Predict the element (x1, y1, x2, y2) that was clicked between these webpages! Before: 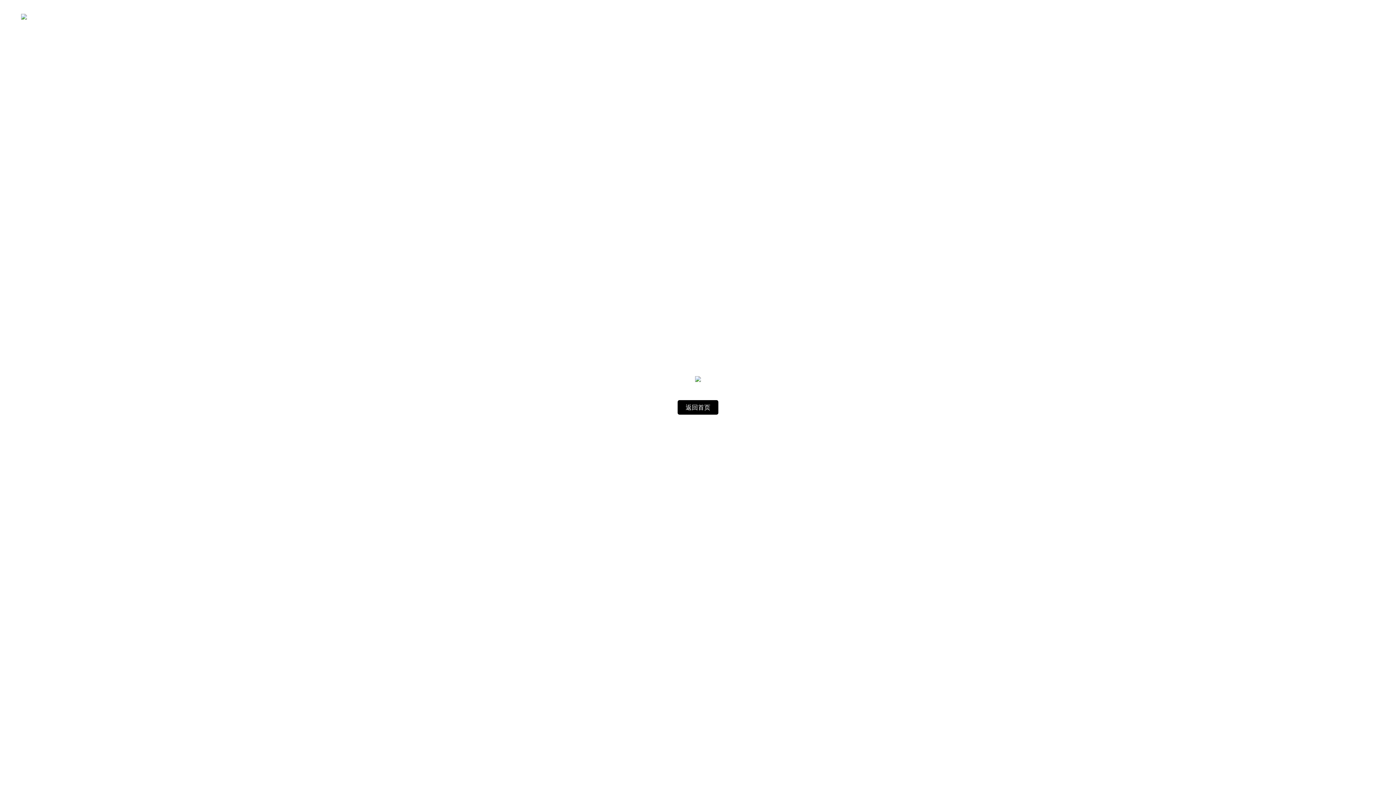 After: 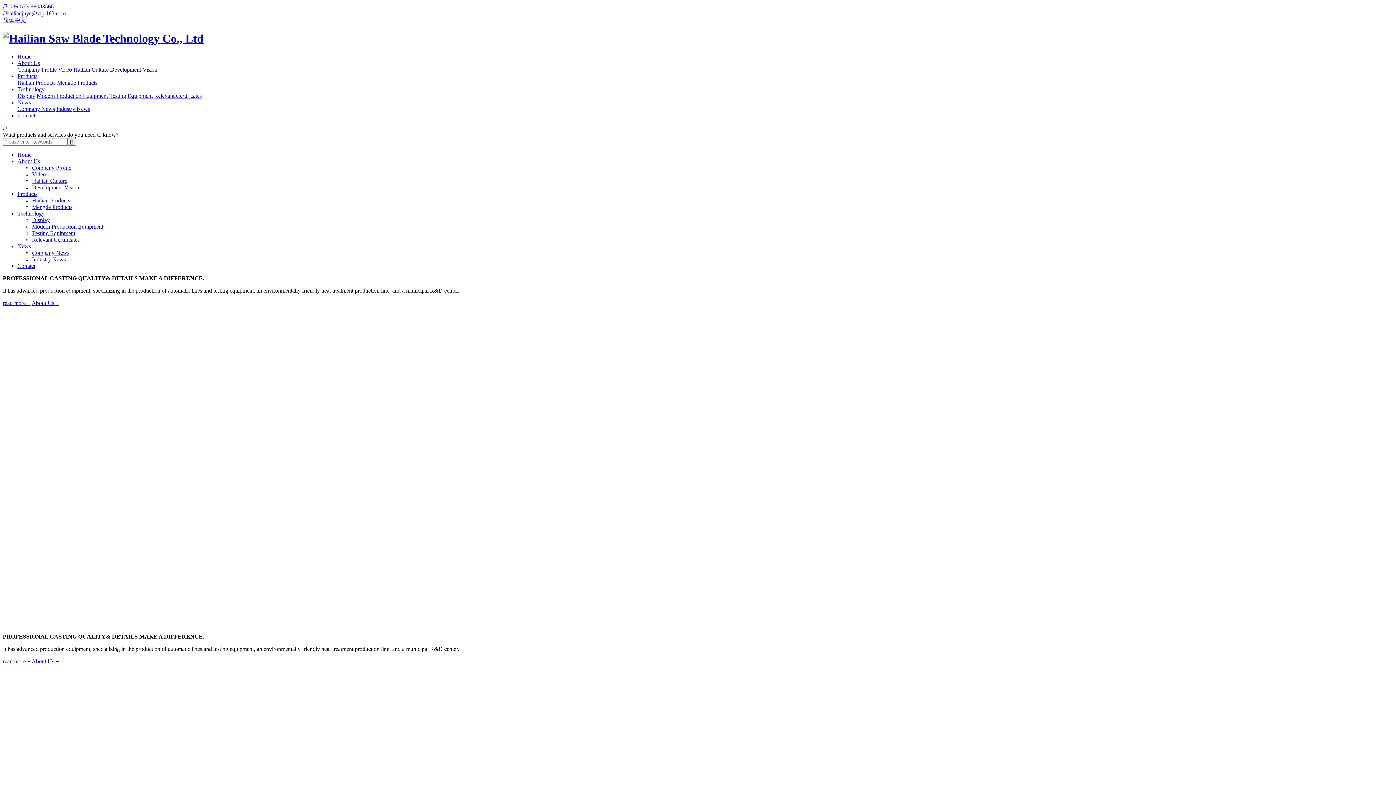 Action: label: 返回首页 bbox: (677, 400, 718, 414)